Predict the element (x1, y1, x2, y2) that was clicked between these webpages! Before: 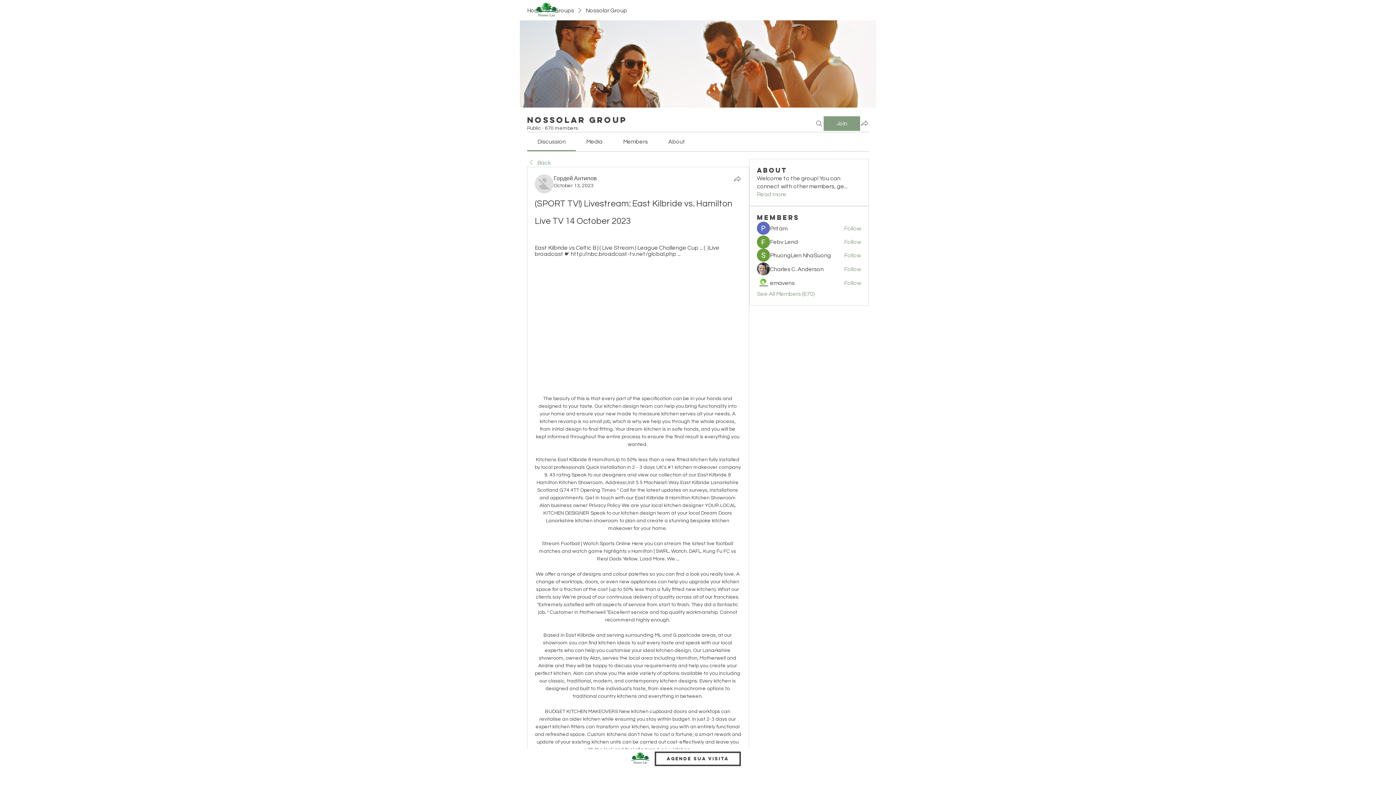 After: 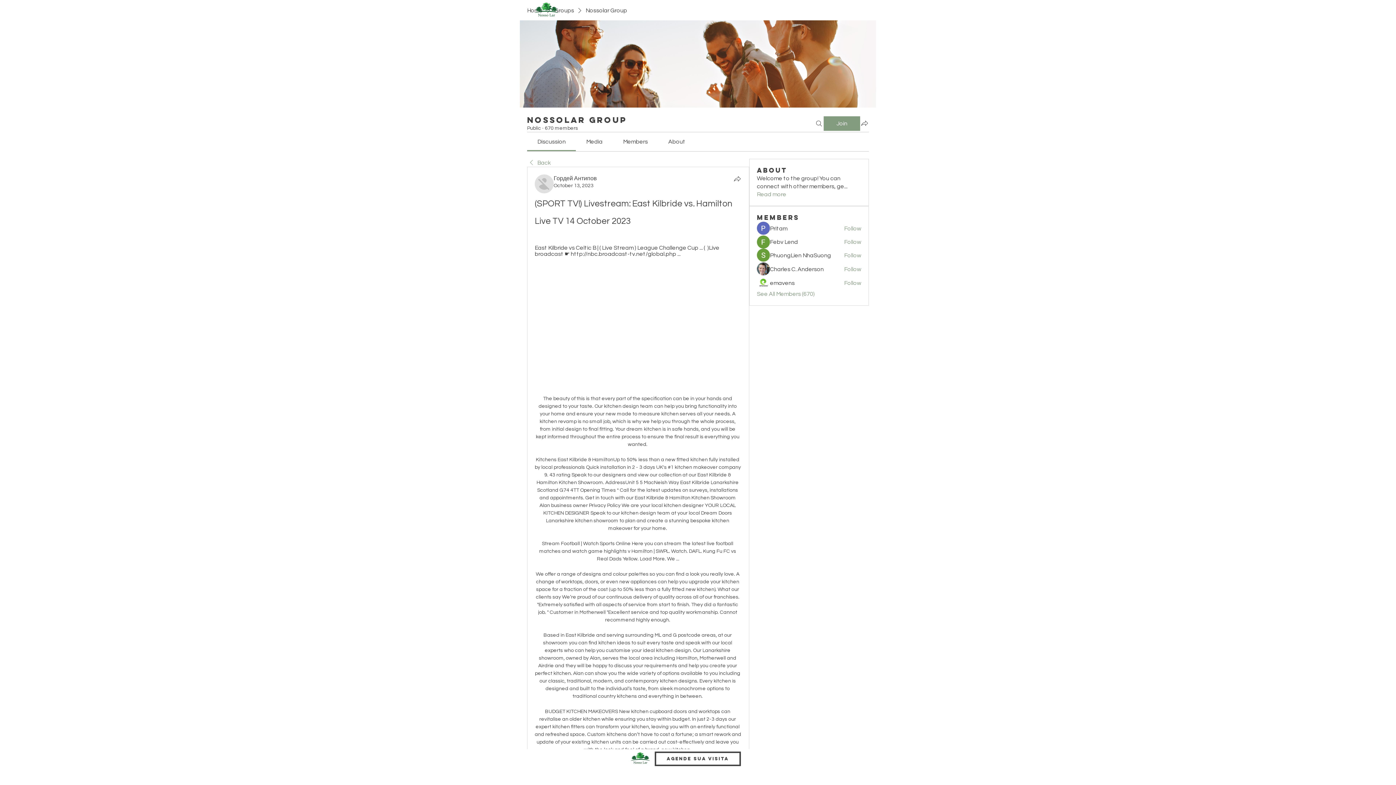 Action: bbox: (668, 138, 685, 144) label: About